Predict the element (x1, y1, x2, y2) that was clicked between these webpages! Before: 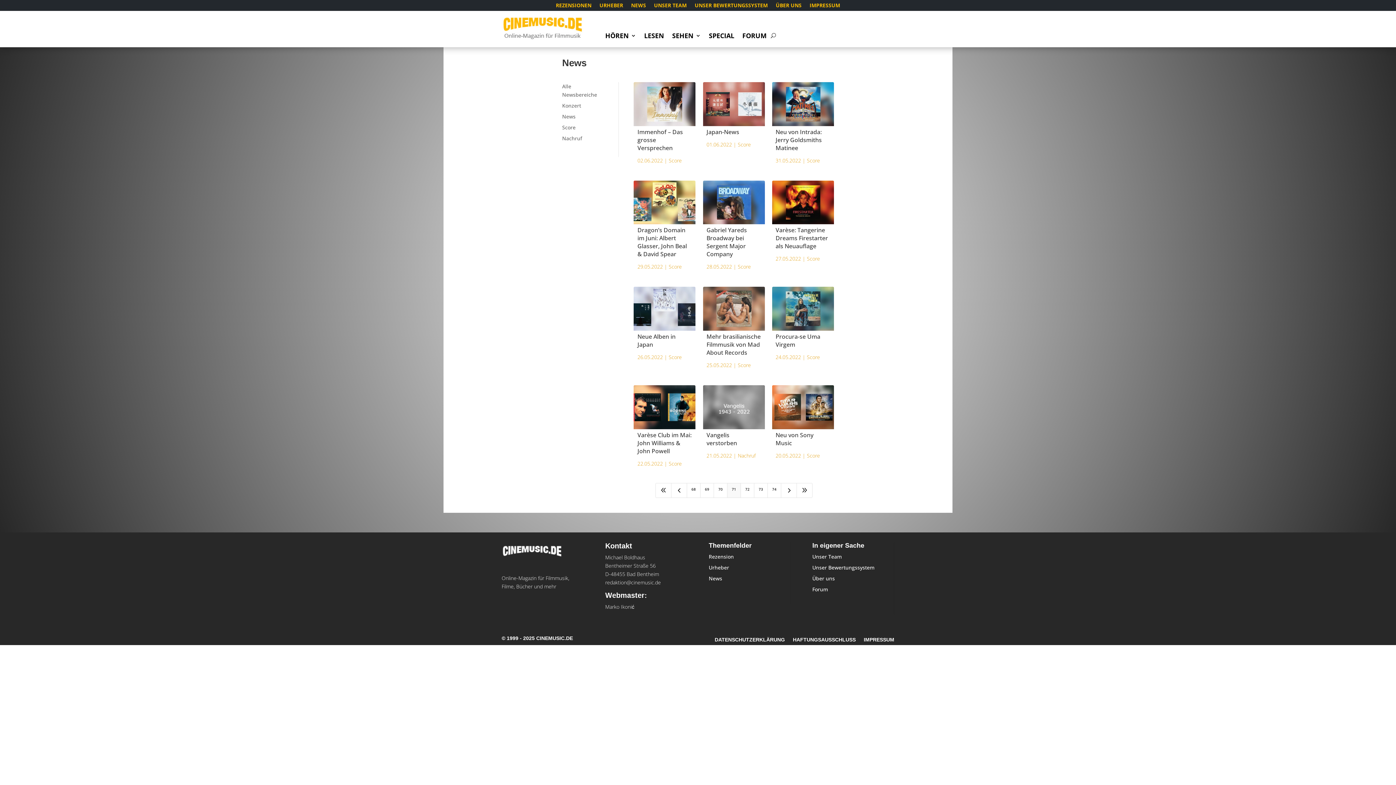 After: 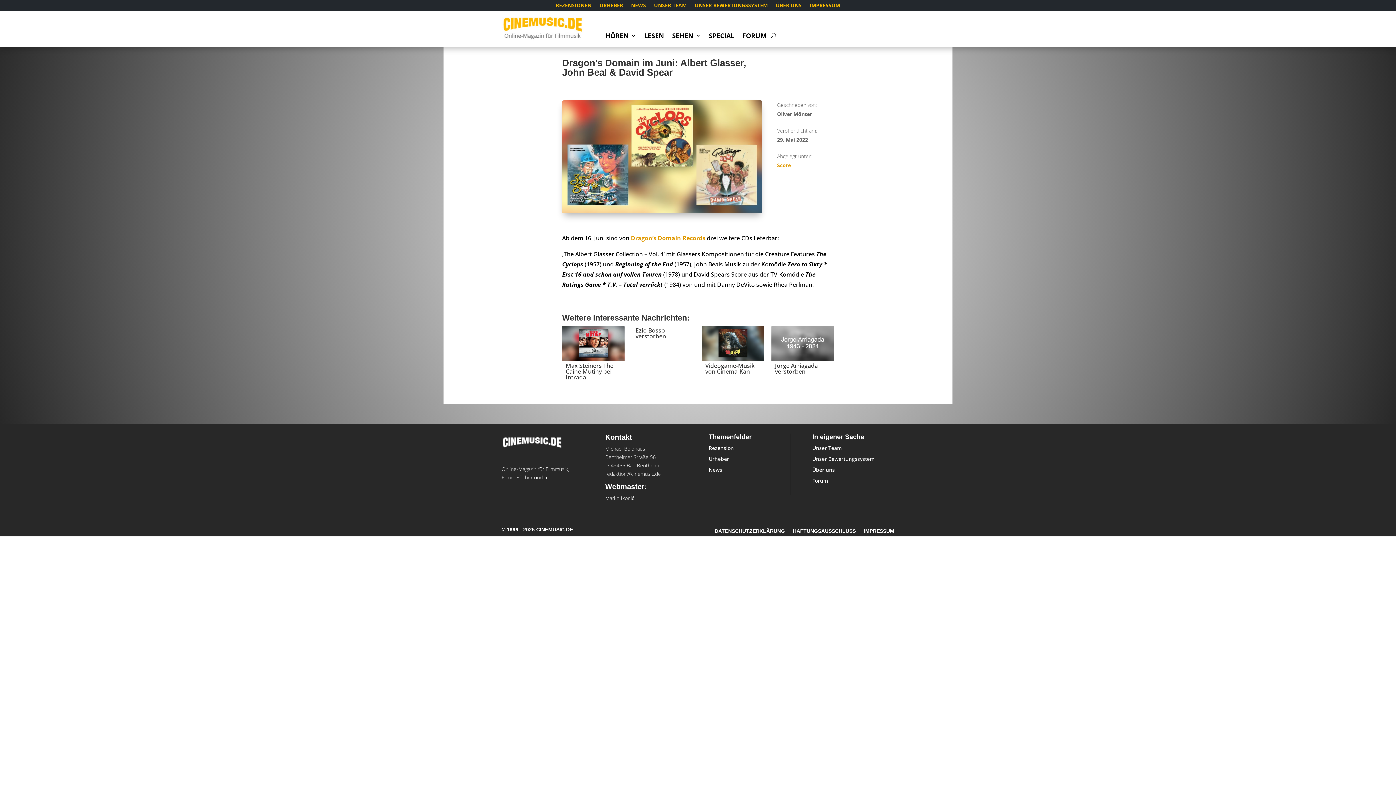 Action: label: Dragon’s Domain im Juni: Albert Glasser, John Beal & David Spear bbox: (637, 226, 687, 258)